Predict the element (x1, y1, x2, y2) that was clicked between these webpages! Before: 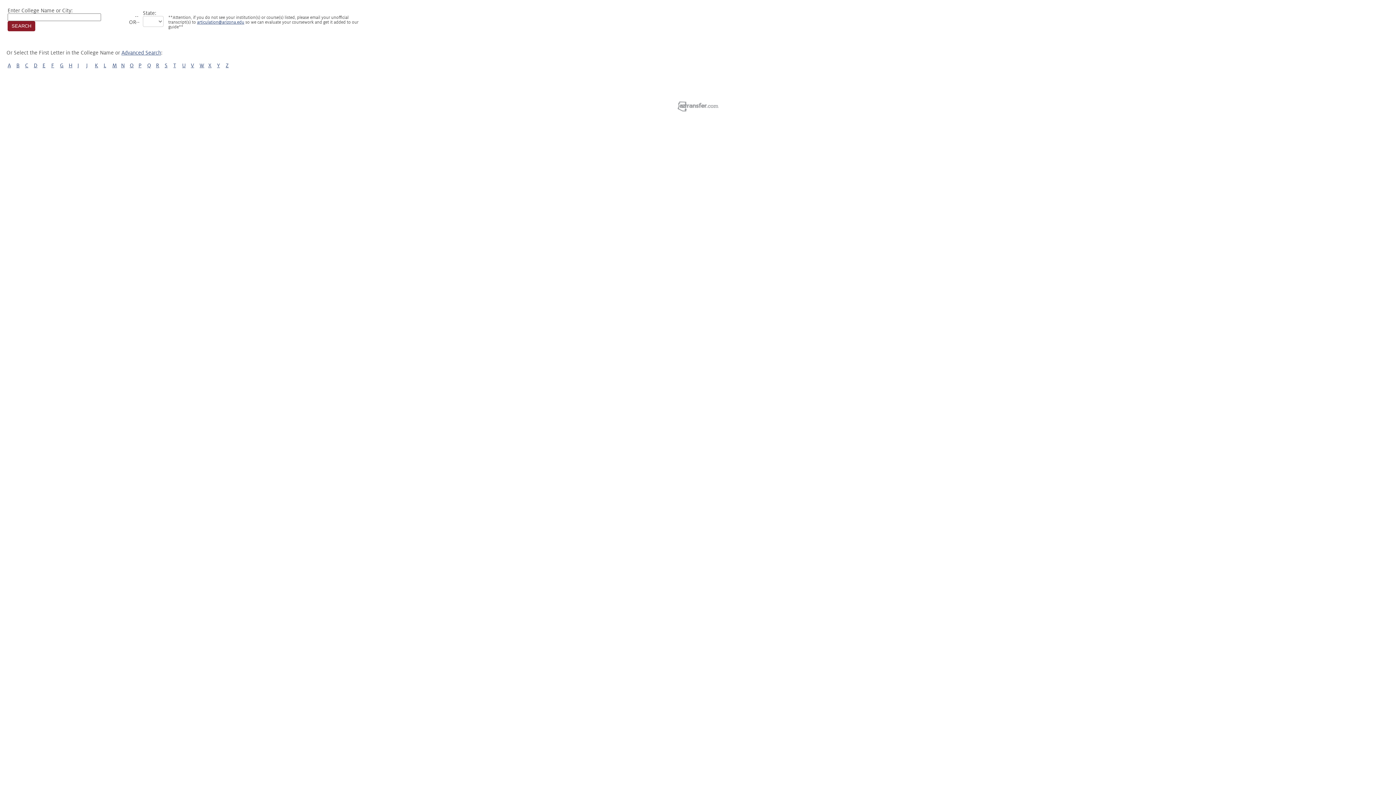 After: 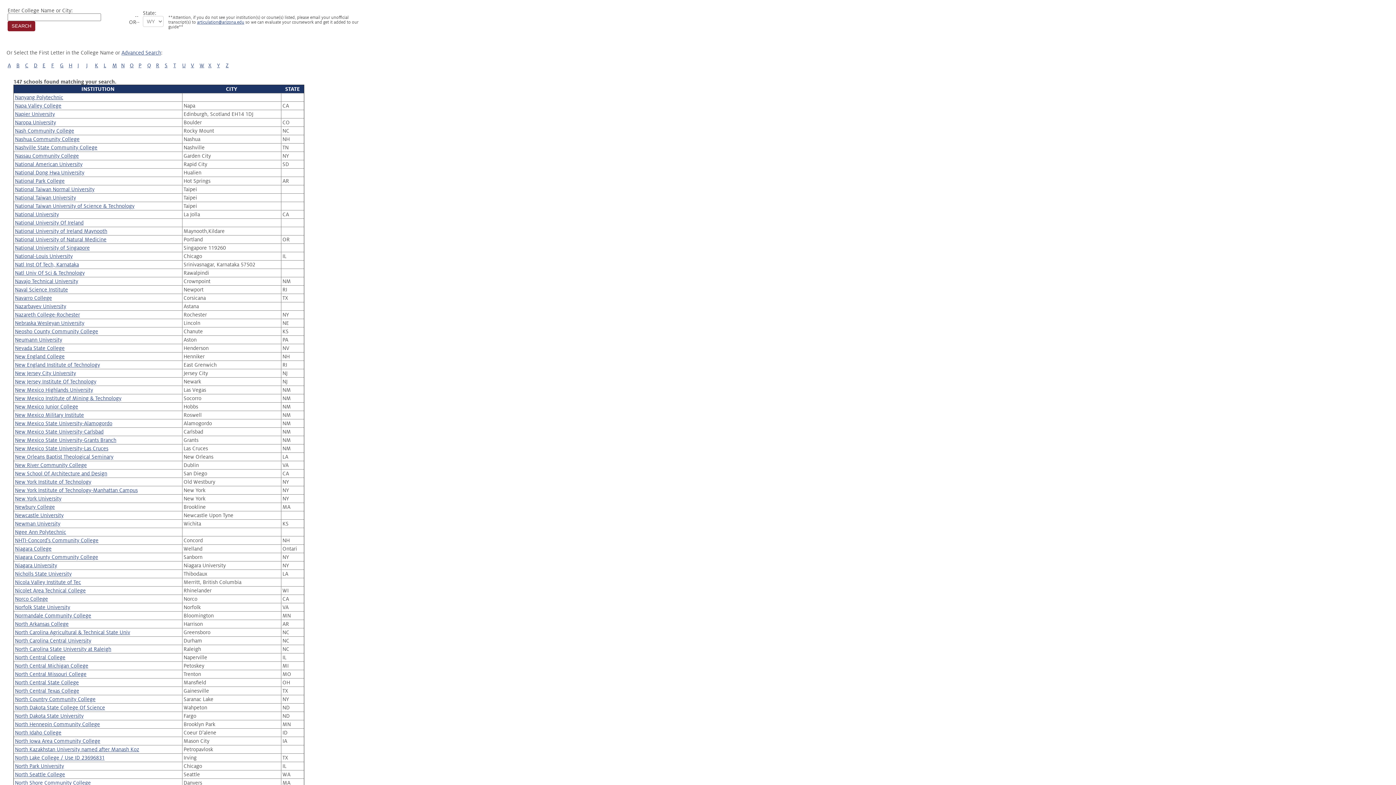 Action: bbox: (121, 62, 124, 68) label: N